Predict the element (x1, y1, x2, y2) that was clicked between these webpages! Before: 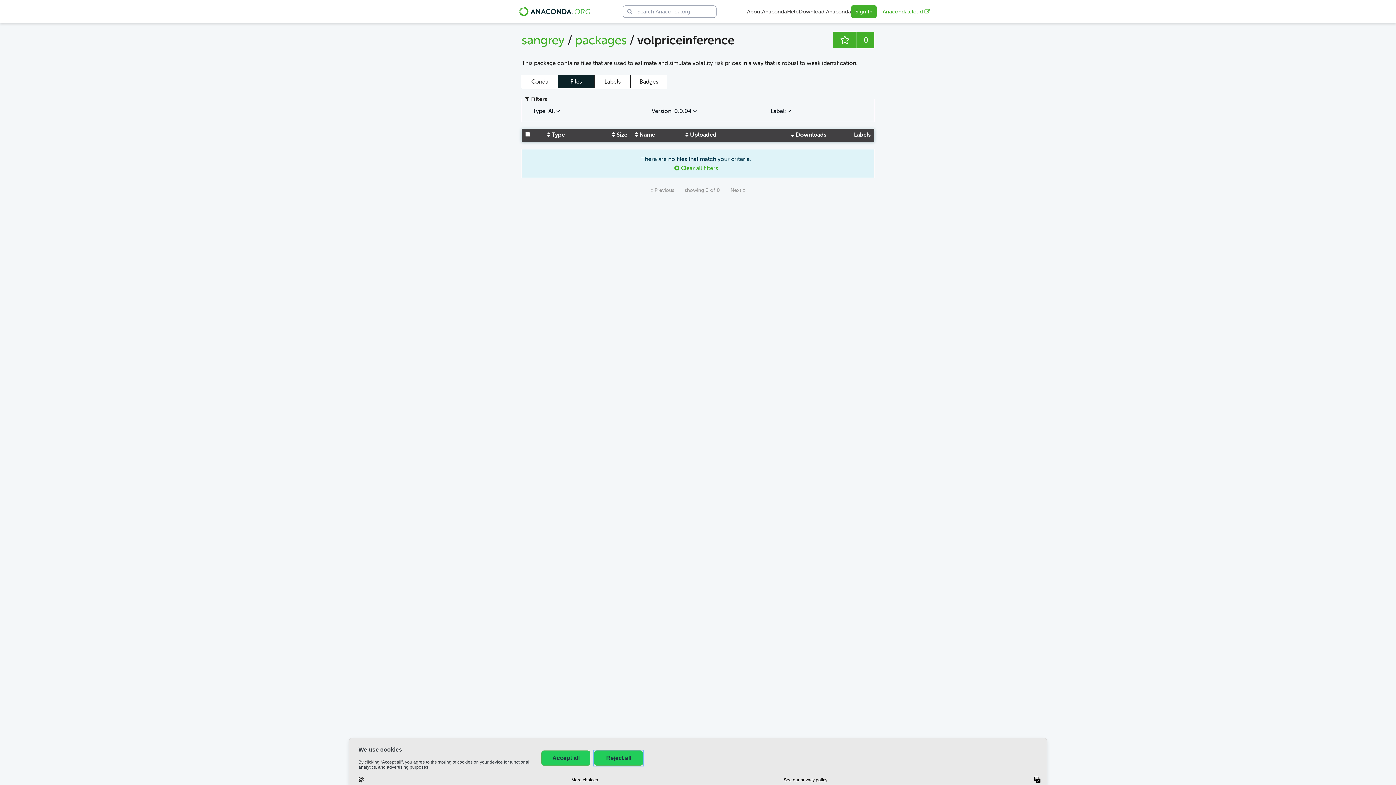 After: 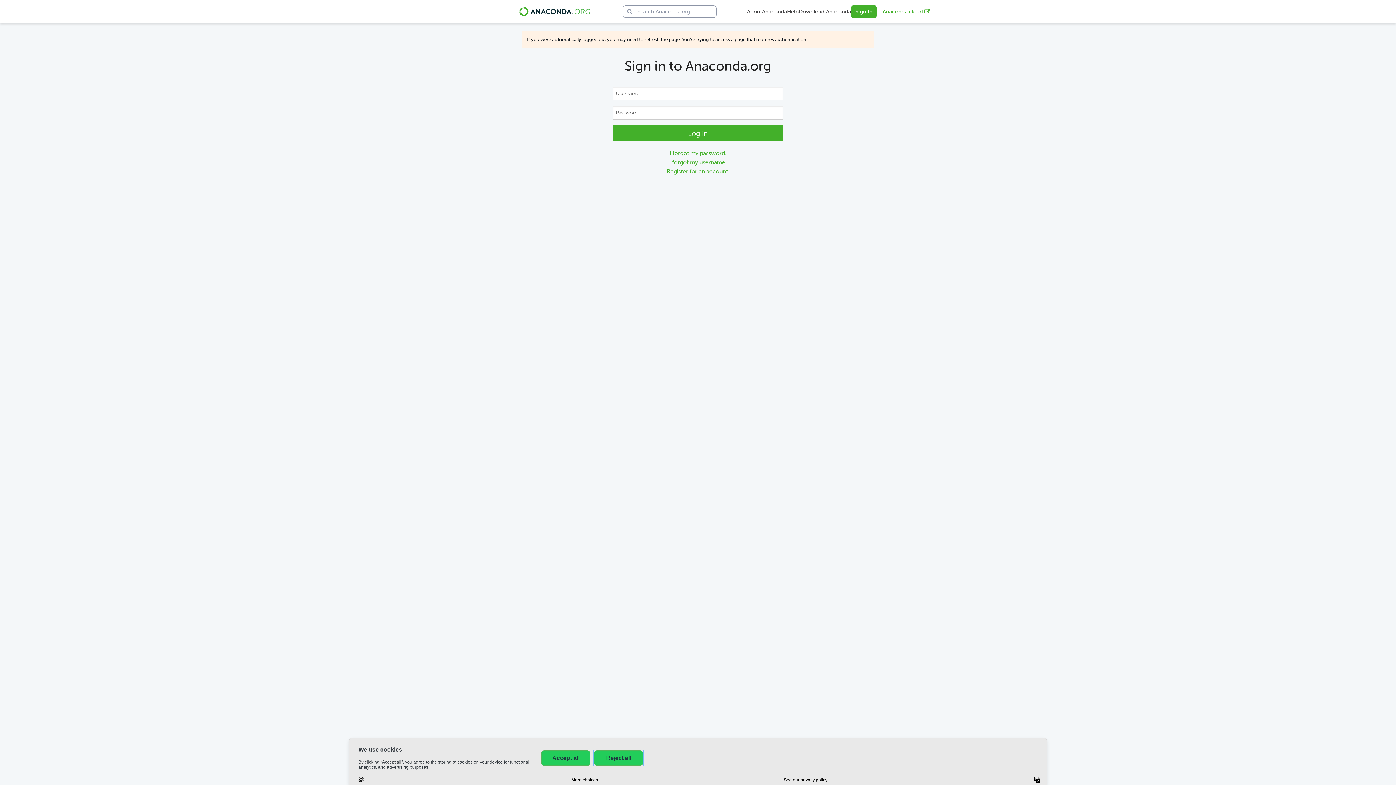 Action: bbox: (856, 31, 875, 48) label: 0